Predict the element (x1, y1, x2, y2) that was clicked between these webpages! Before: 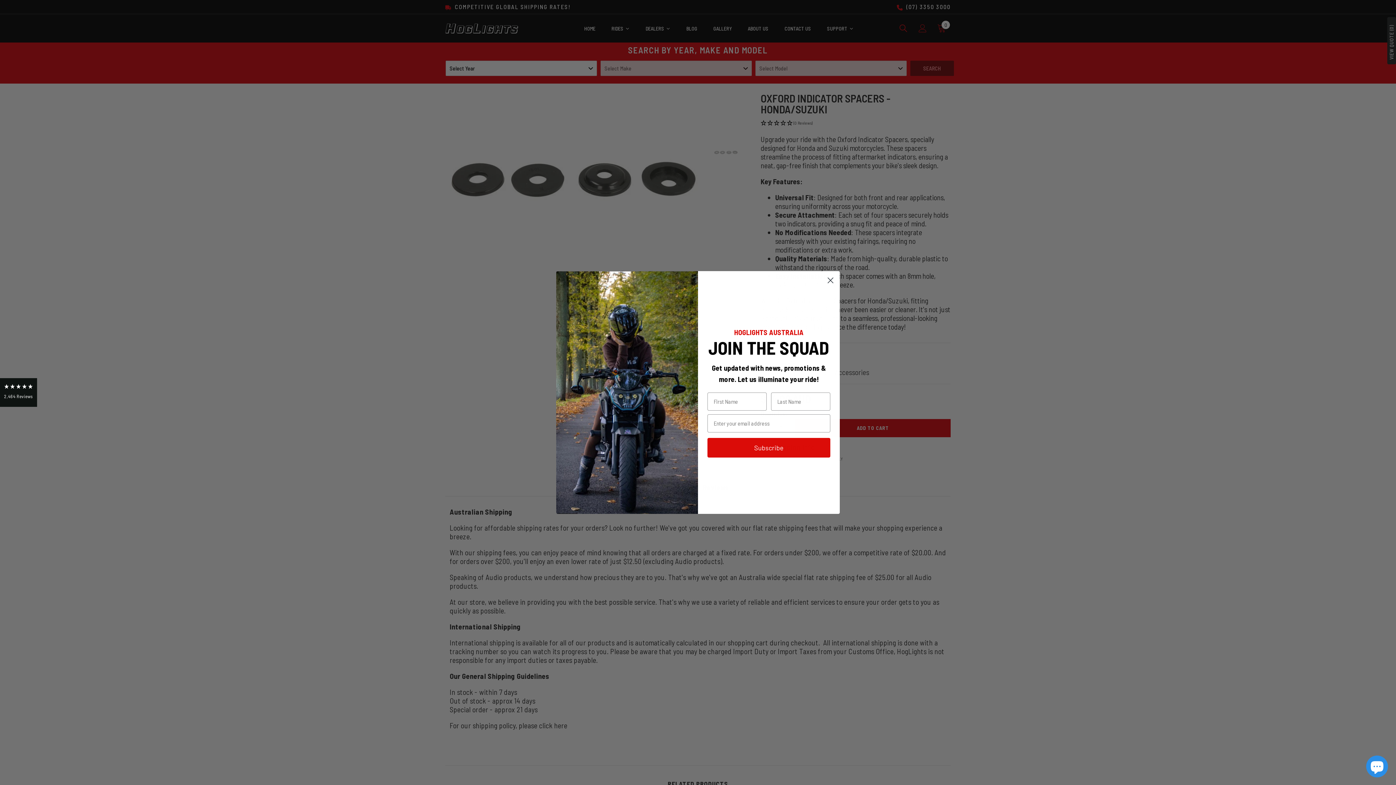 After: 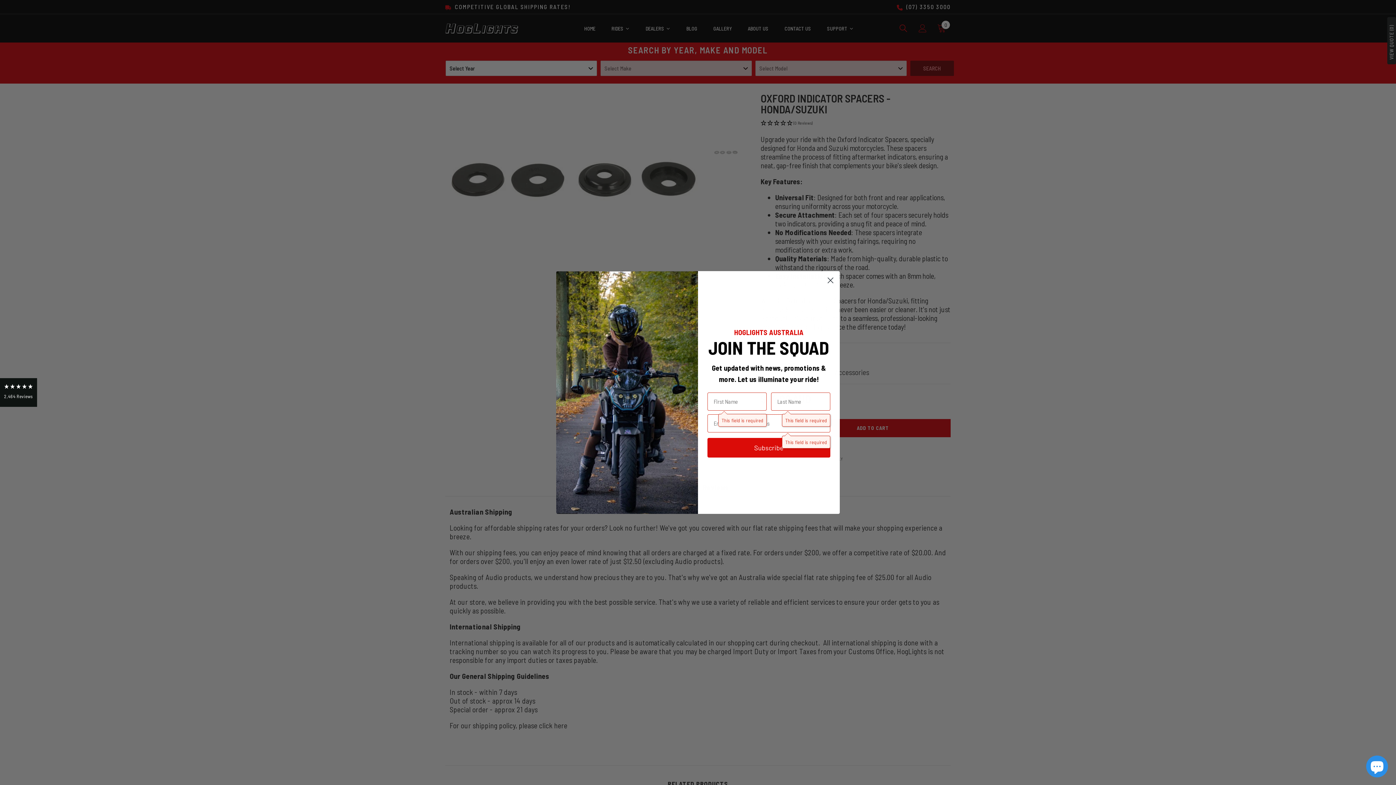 Action: label: Subscribe bbox: (707, 438, 830, 457)